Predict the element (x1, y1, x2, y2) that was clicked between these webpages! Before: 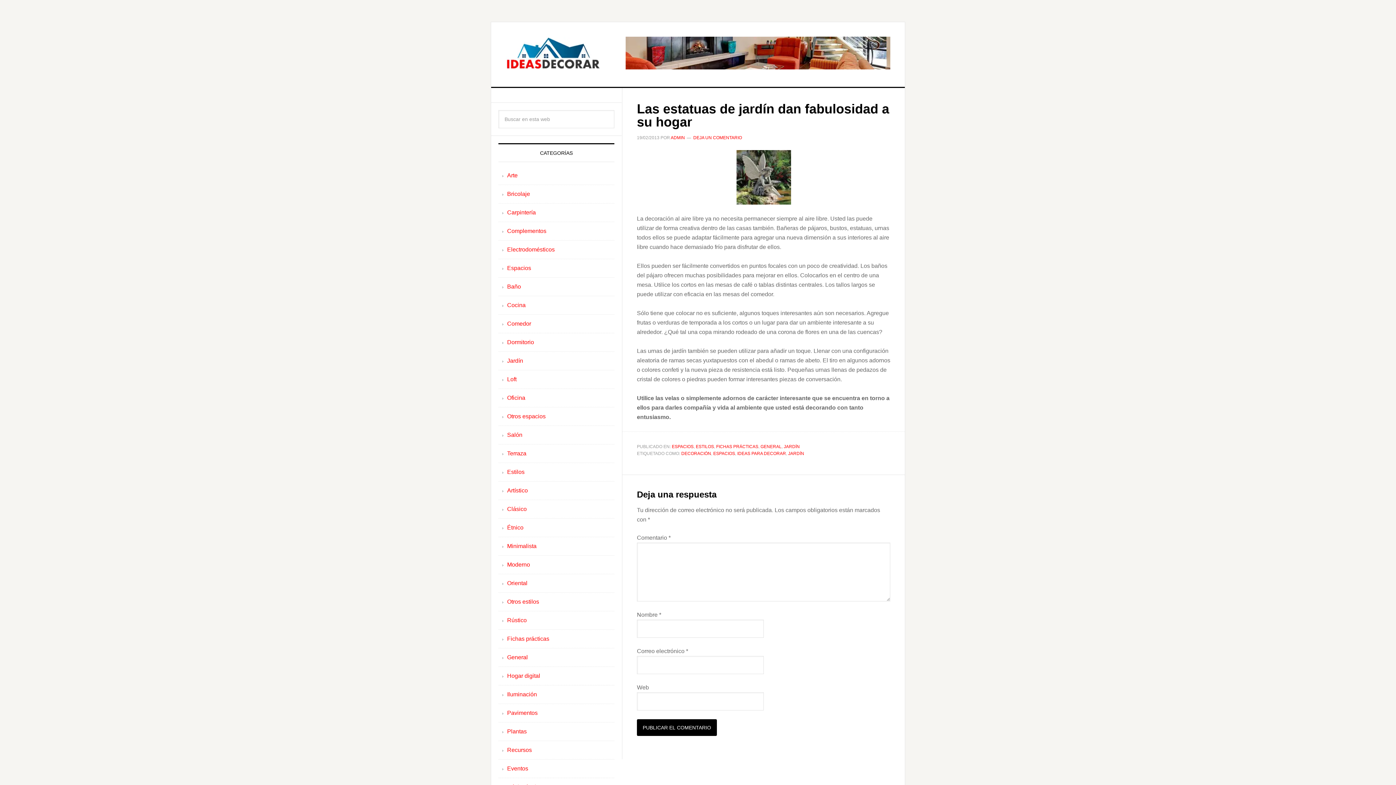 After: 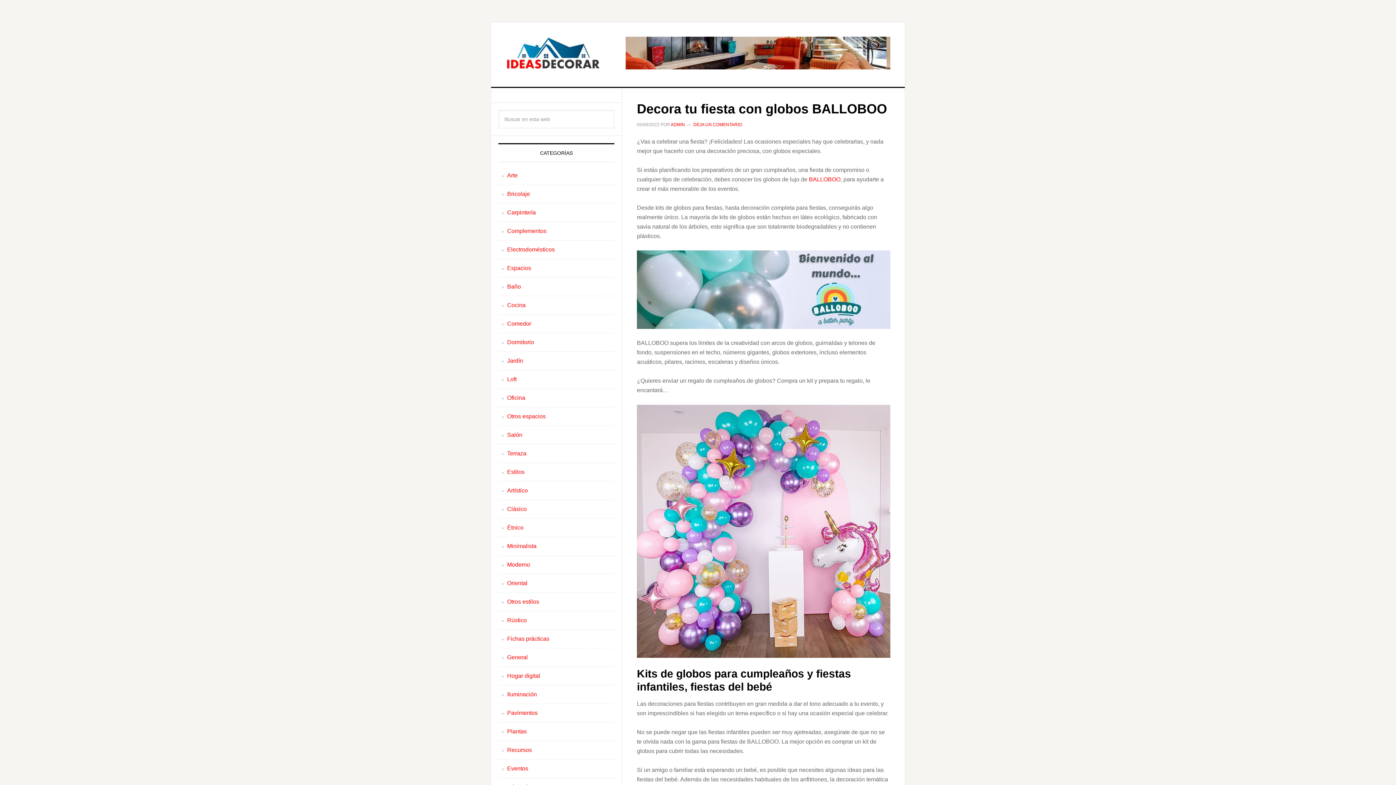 Action: label: Espacios bbox: (507, 265, 531, 271)